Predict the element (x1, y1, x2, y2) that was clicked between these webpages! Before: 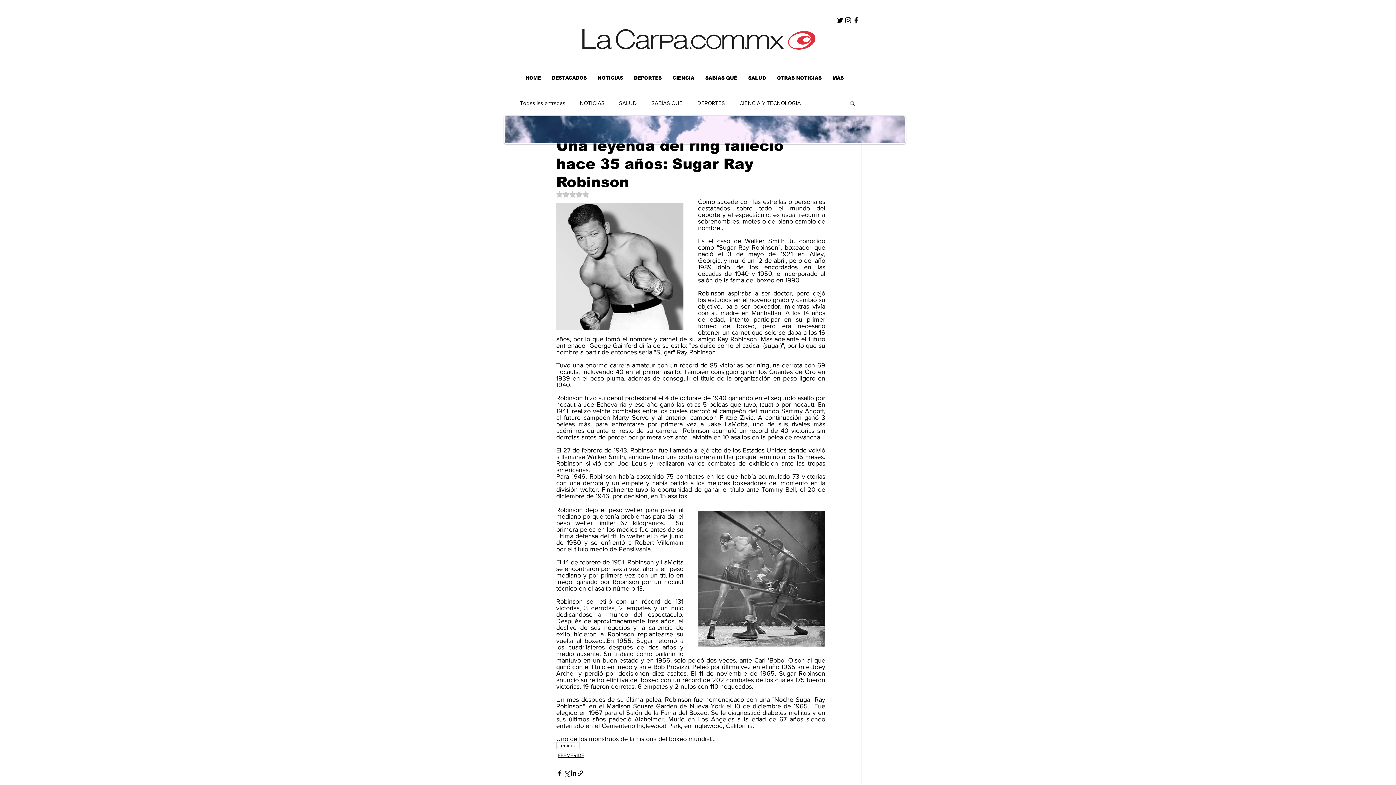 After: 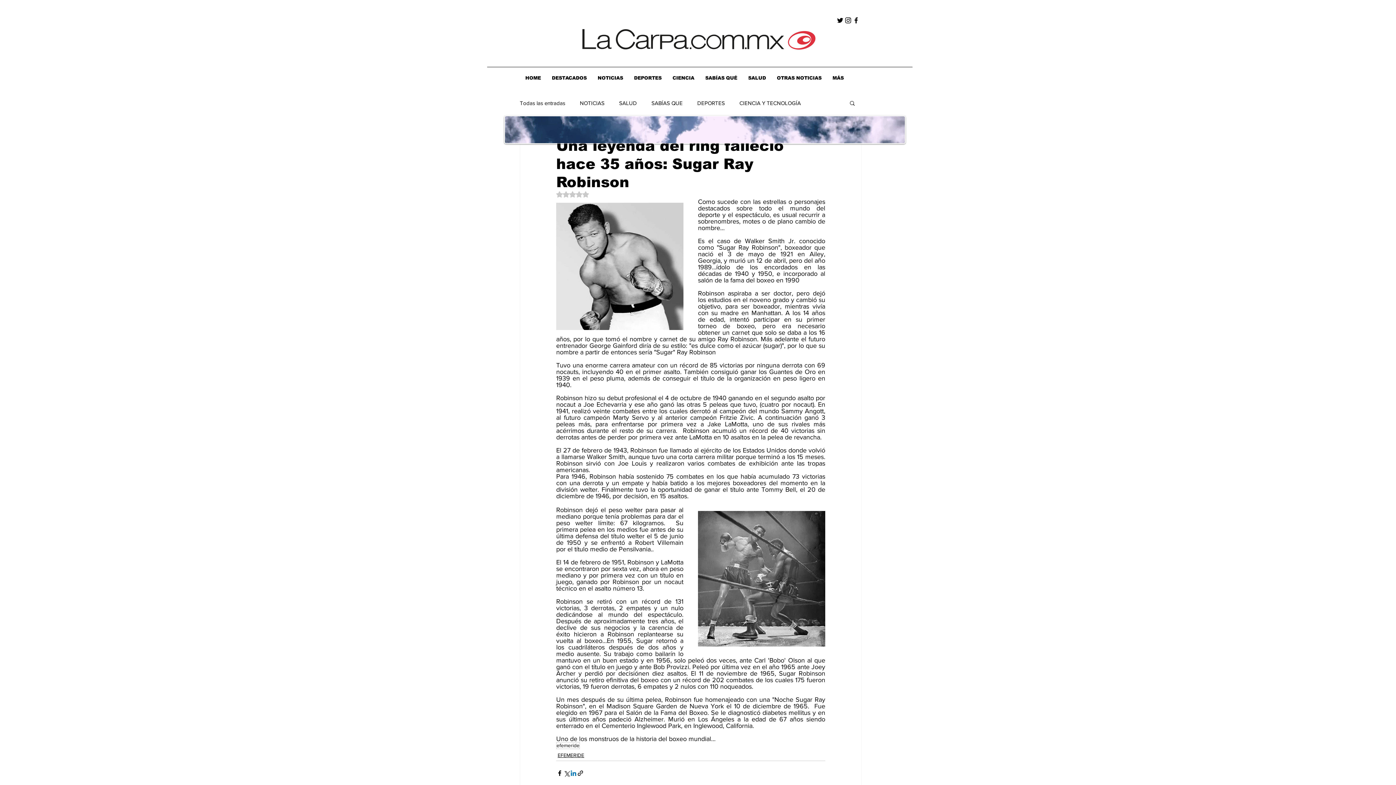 Action: label: Compartir a través de LinkedIn bbox: (570, 770, 577, 776)